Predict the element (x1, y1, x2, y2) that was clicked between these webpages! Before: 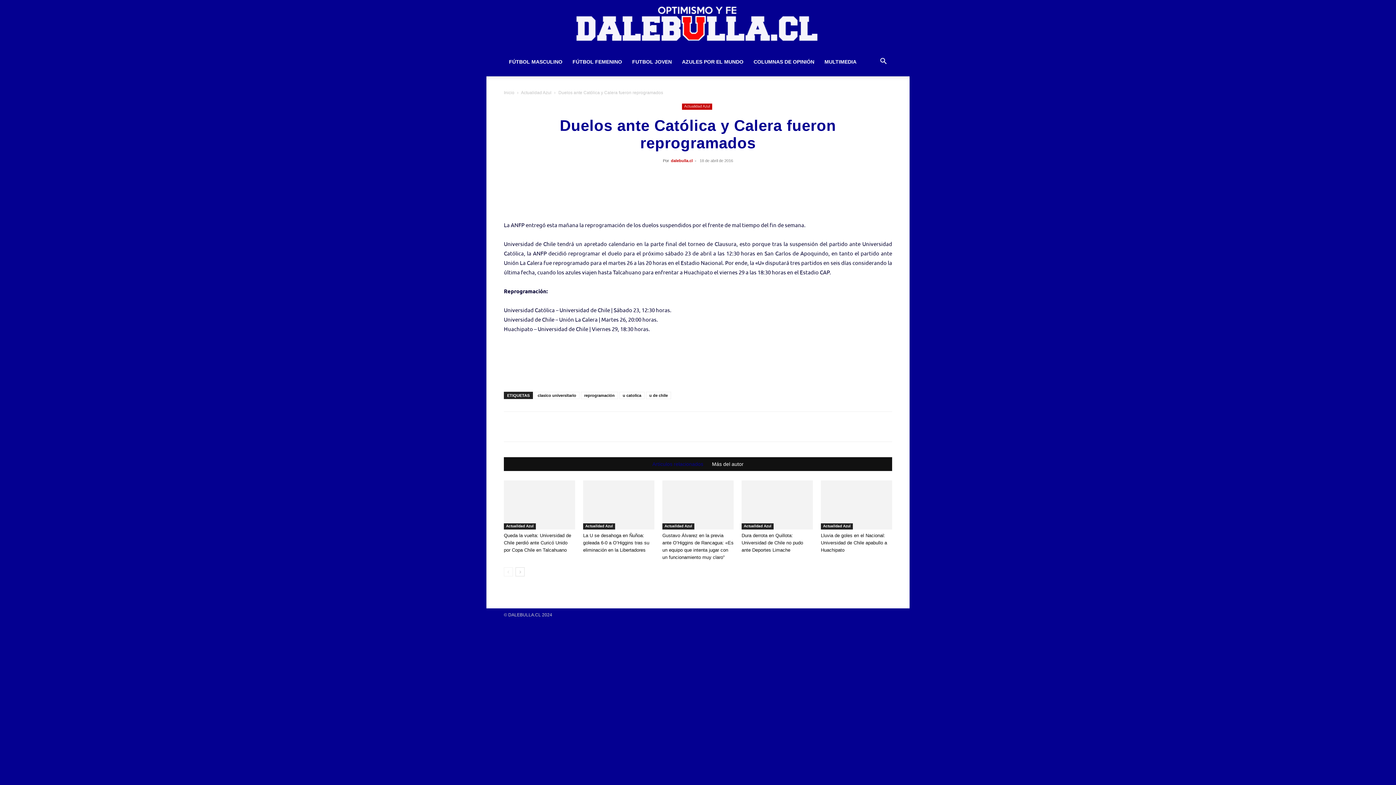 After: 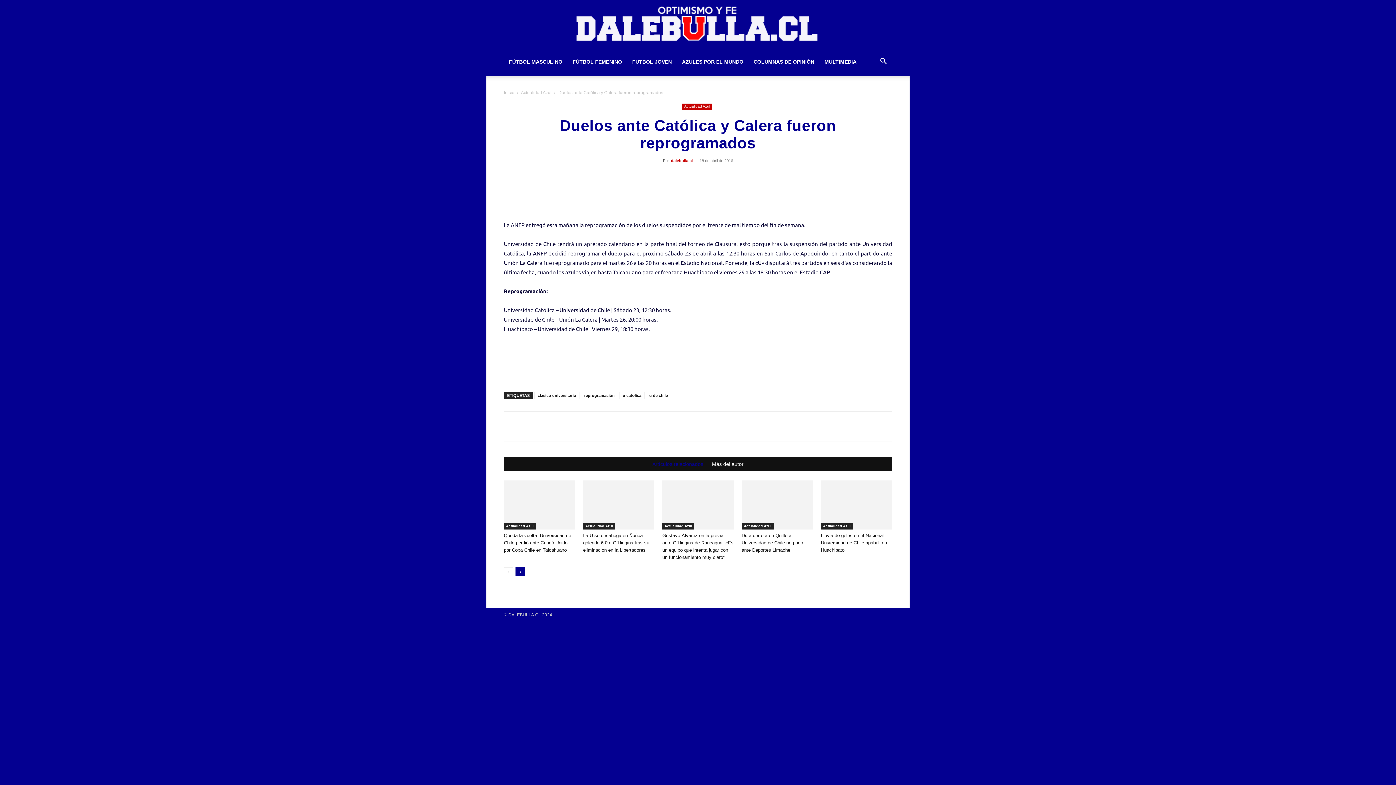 Action: label: next-page bbox: (515, 567, 524, 576)